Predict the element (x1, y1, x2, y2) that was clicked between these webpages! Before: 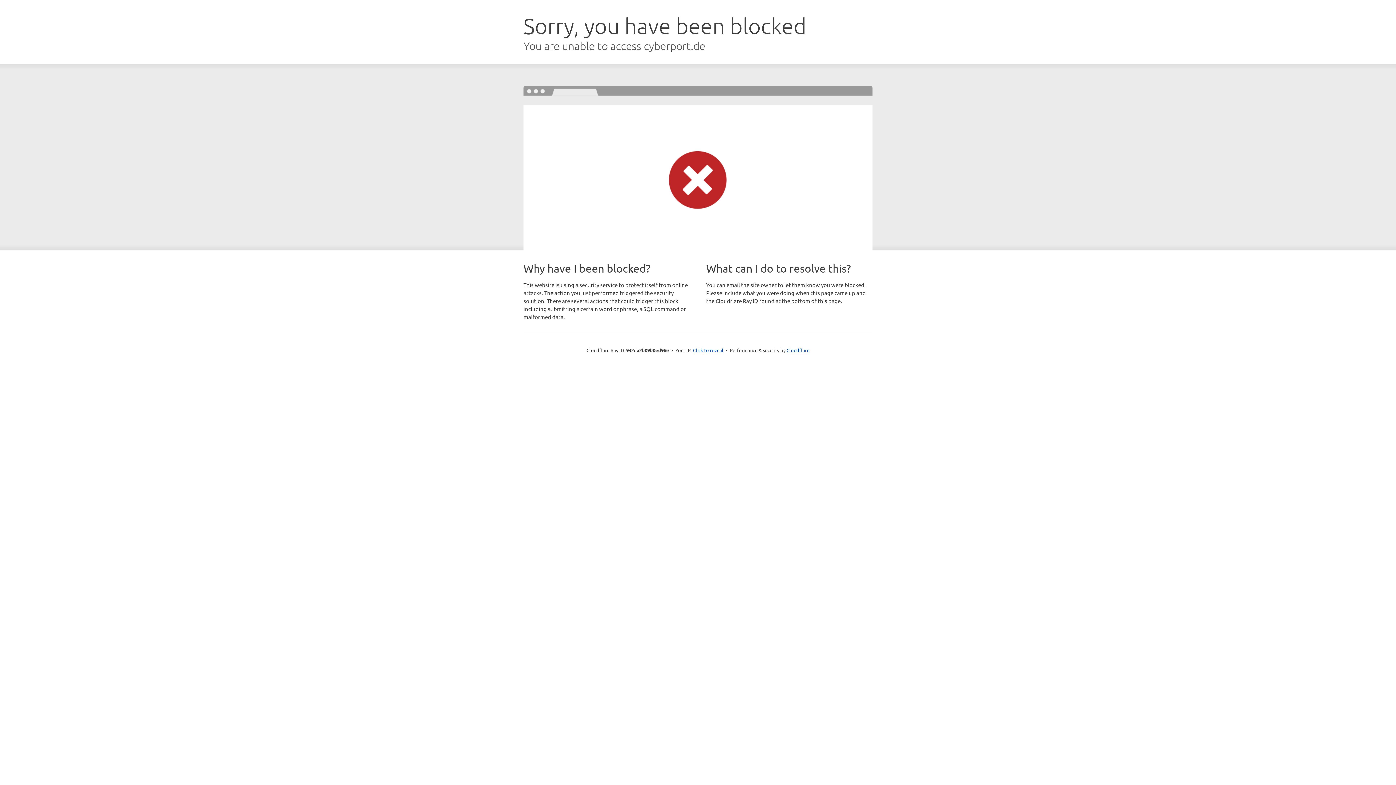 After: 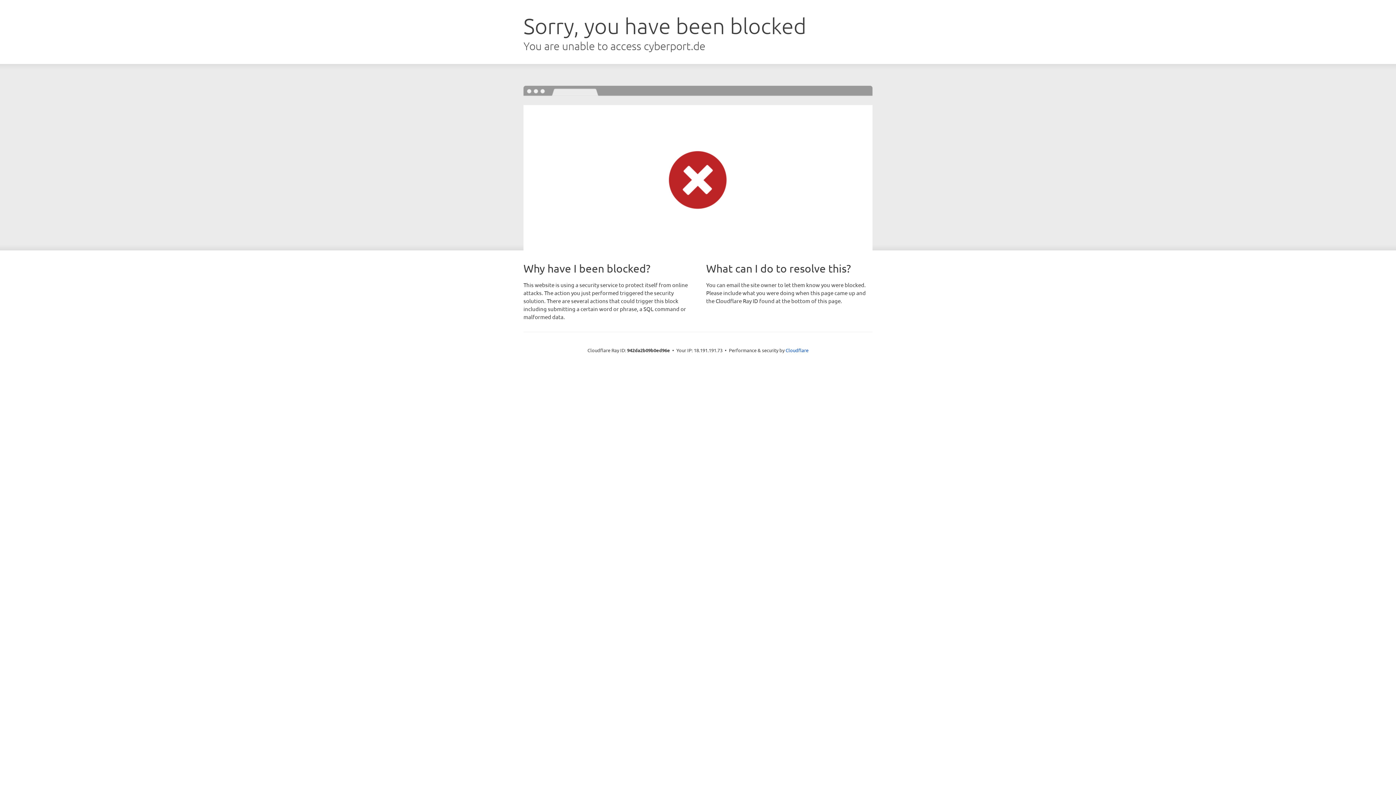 Action: bbox: (693, 346, 723, 353) label: Click to reveal